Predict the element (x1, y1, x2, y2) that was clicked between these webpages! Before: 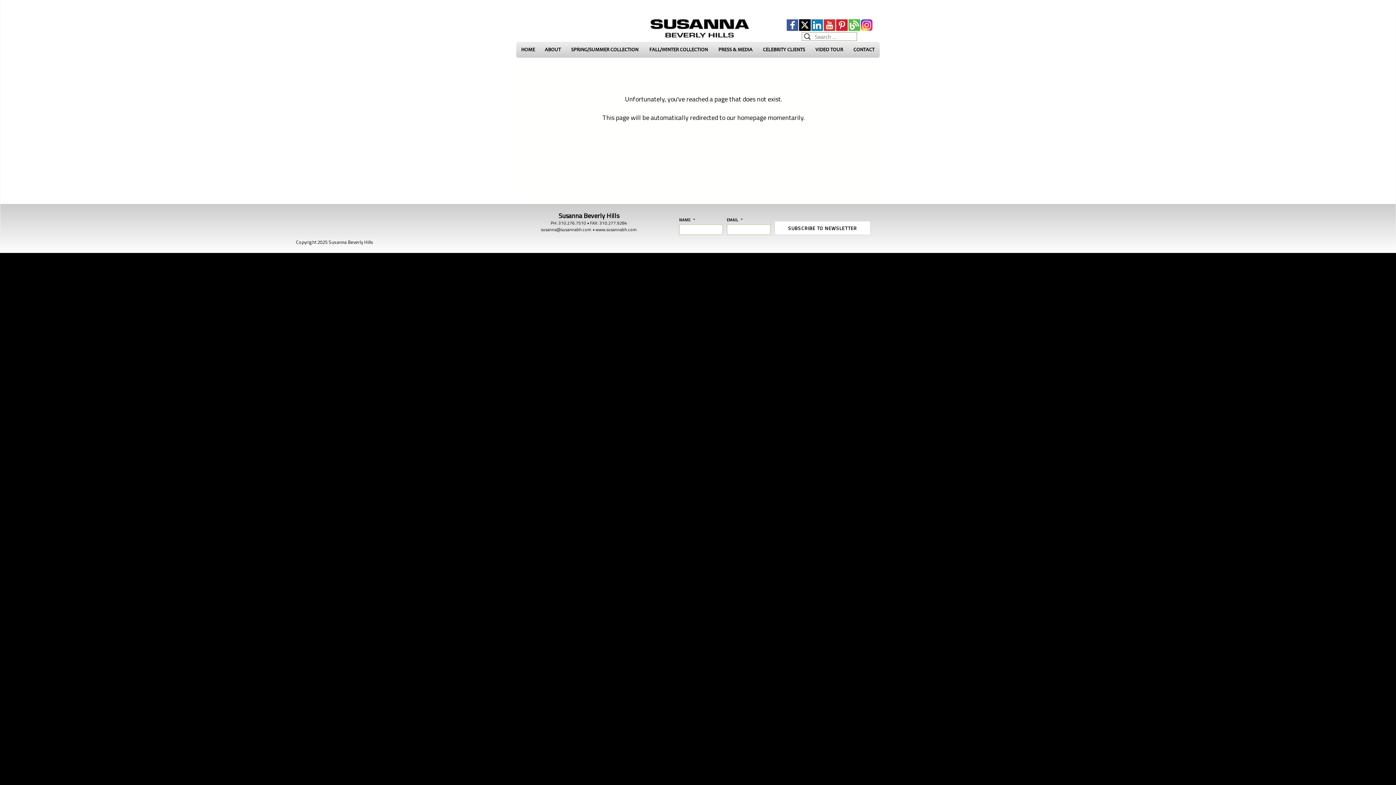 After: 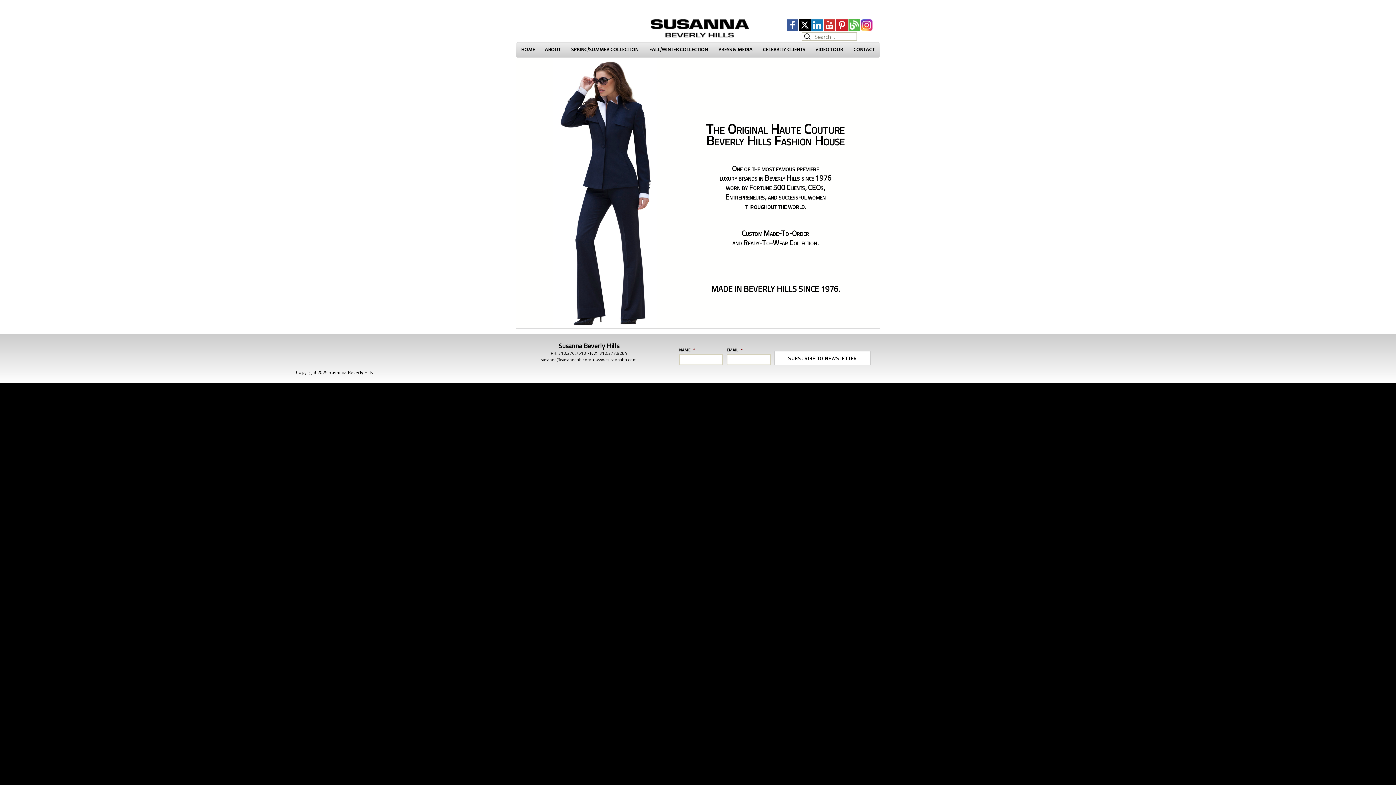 Action: label: www.susannabh.com bbox: (595, 226, 637, 233)